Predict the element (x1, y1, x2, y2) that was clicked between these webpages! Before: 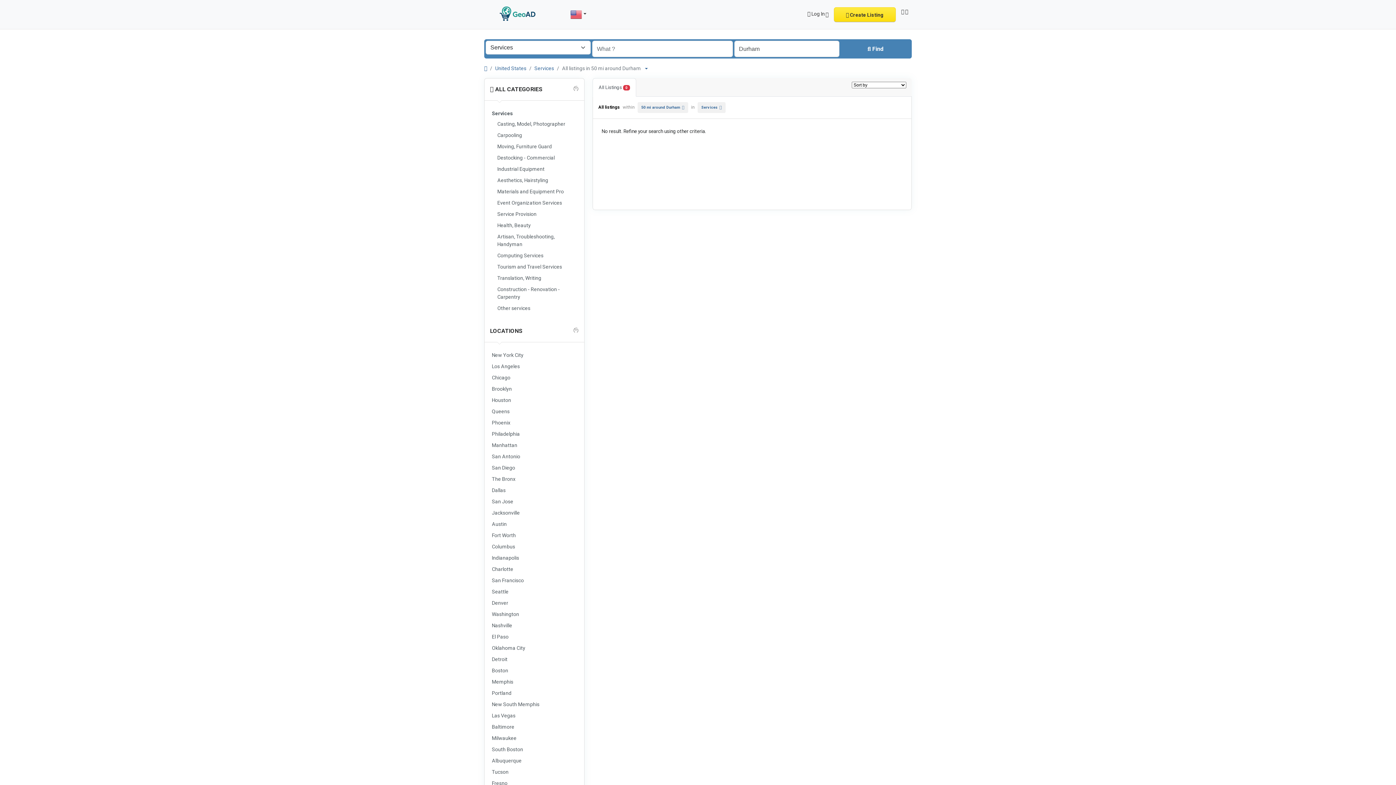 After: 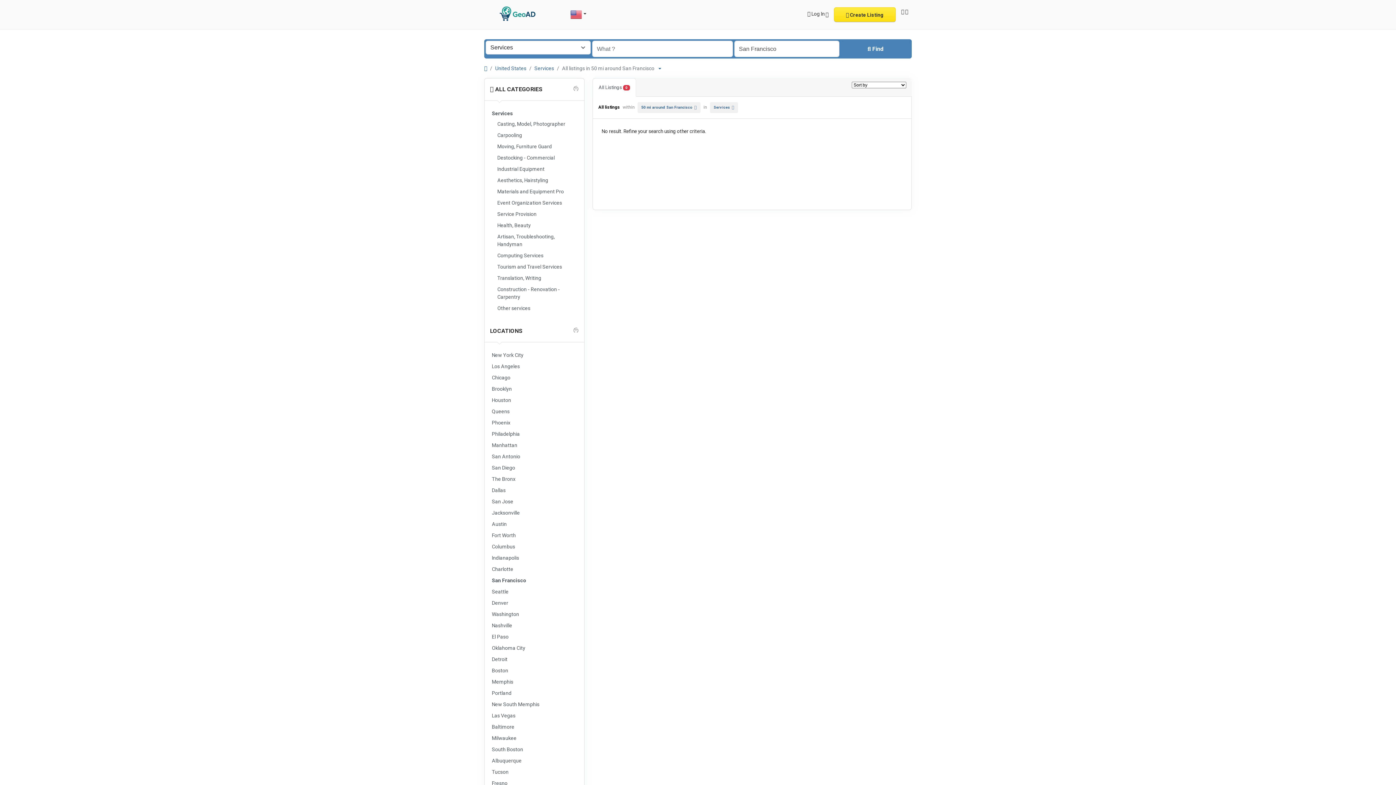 Action: label: San Francisco bbox: (490, 576, 578, 585)